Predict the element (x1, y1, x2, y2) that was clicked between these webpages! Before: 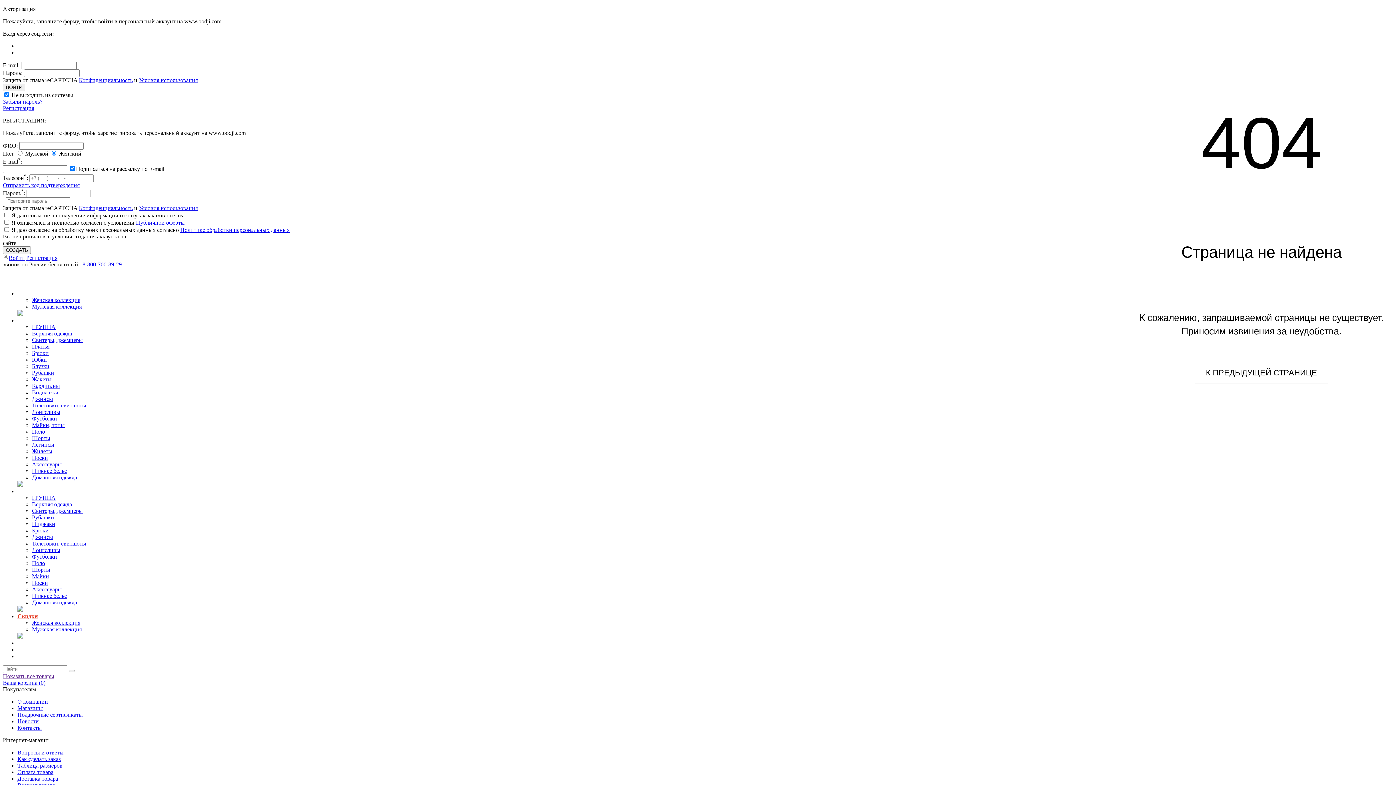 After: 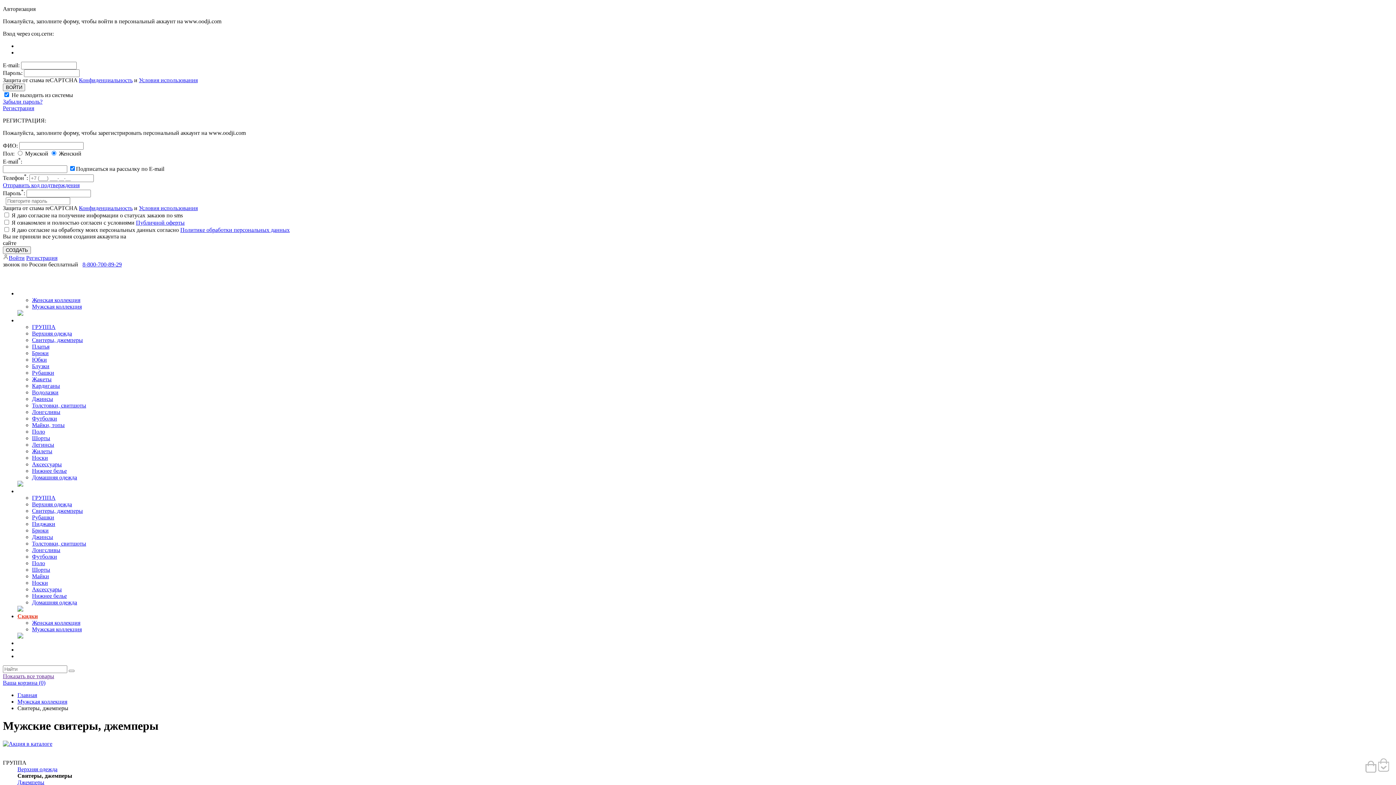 Action: bbox: (32, 507, 82, 514) label: Свитеры, джемперы